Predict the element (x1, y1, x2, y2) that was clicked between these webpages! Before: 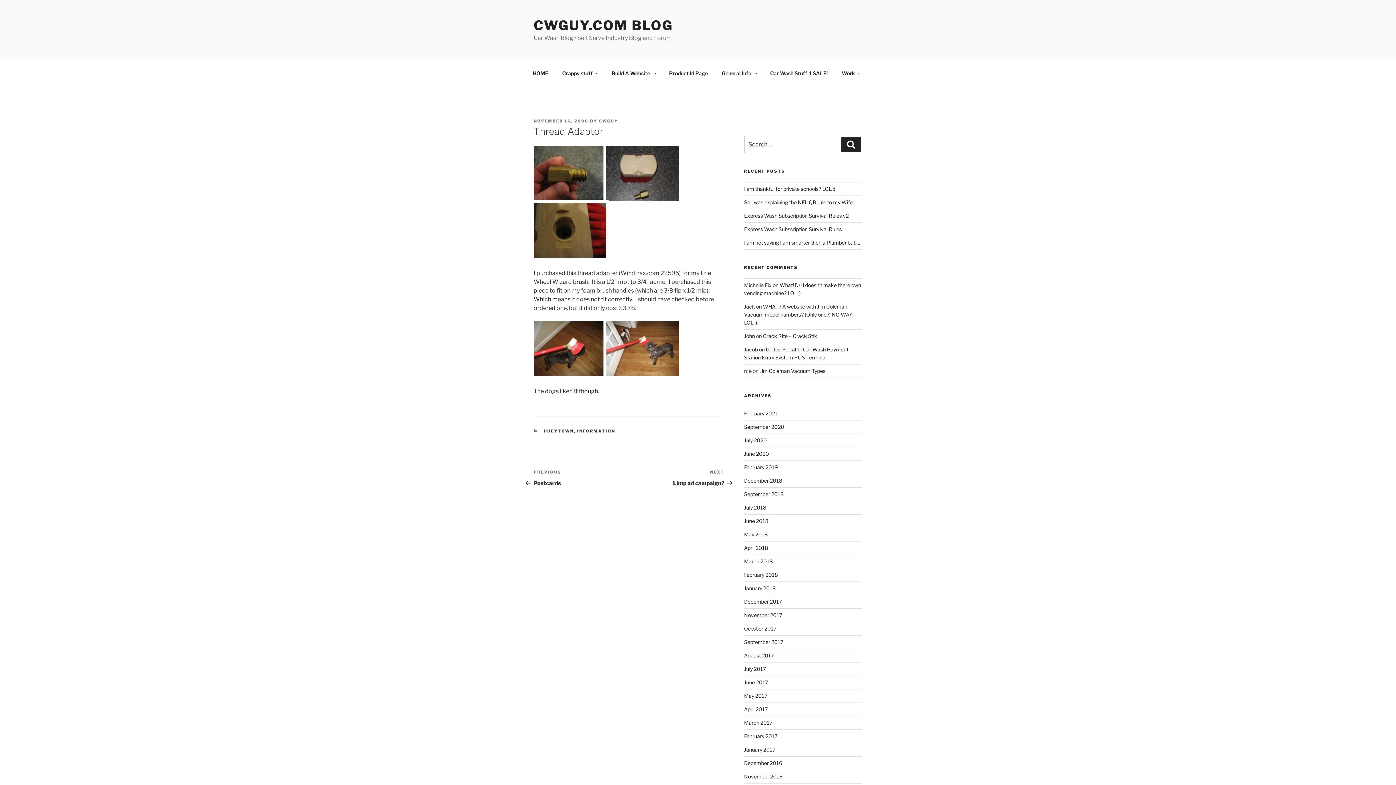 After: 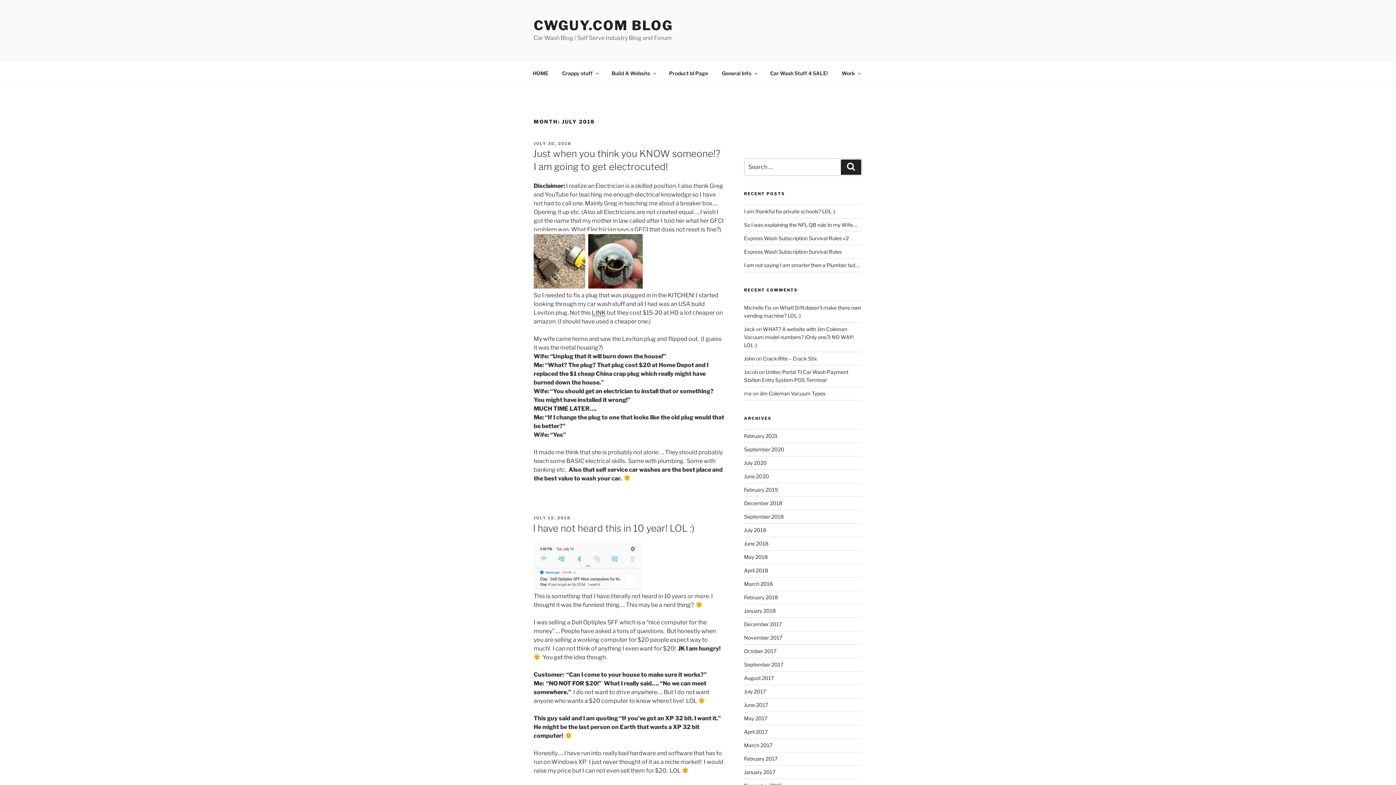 Action: label: July 2018 bbox: (744, 504, 766, 511)